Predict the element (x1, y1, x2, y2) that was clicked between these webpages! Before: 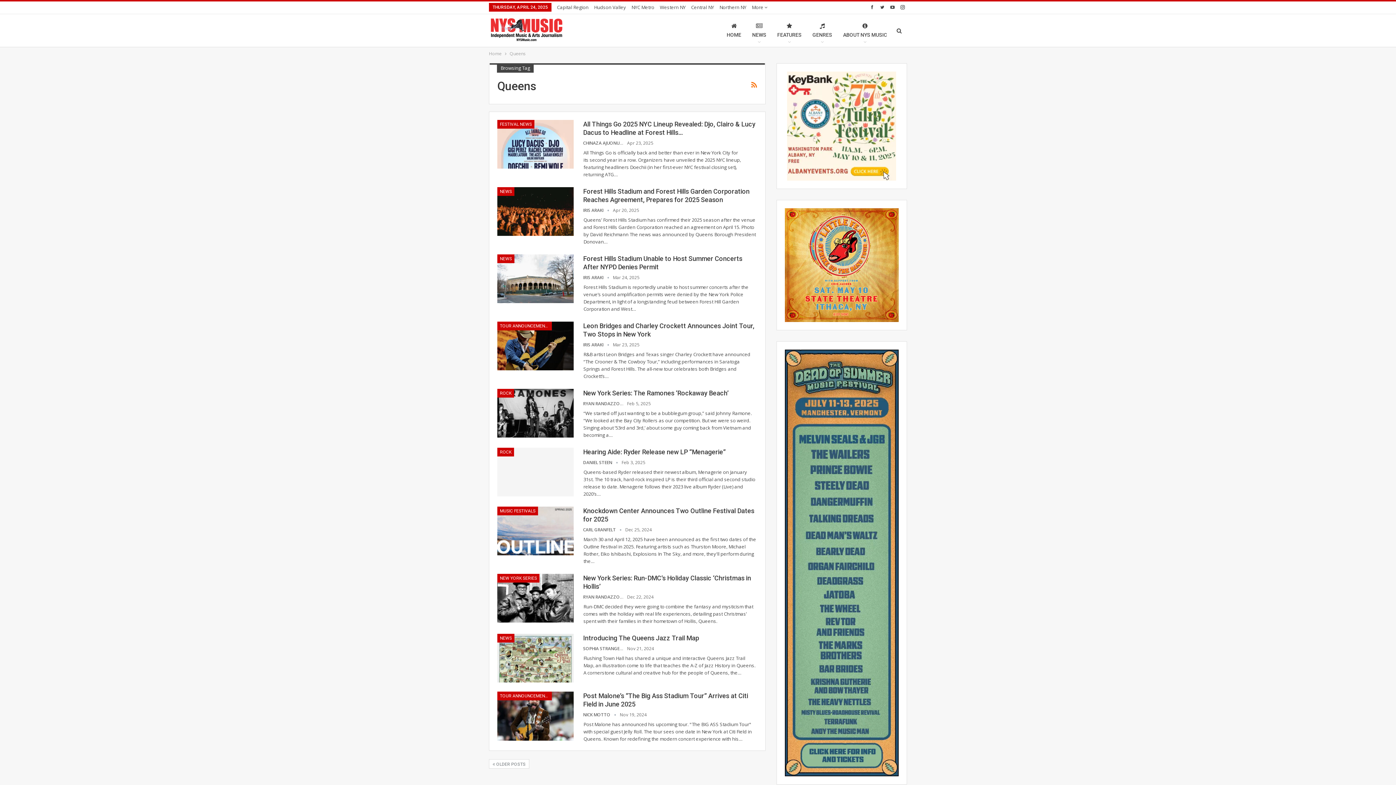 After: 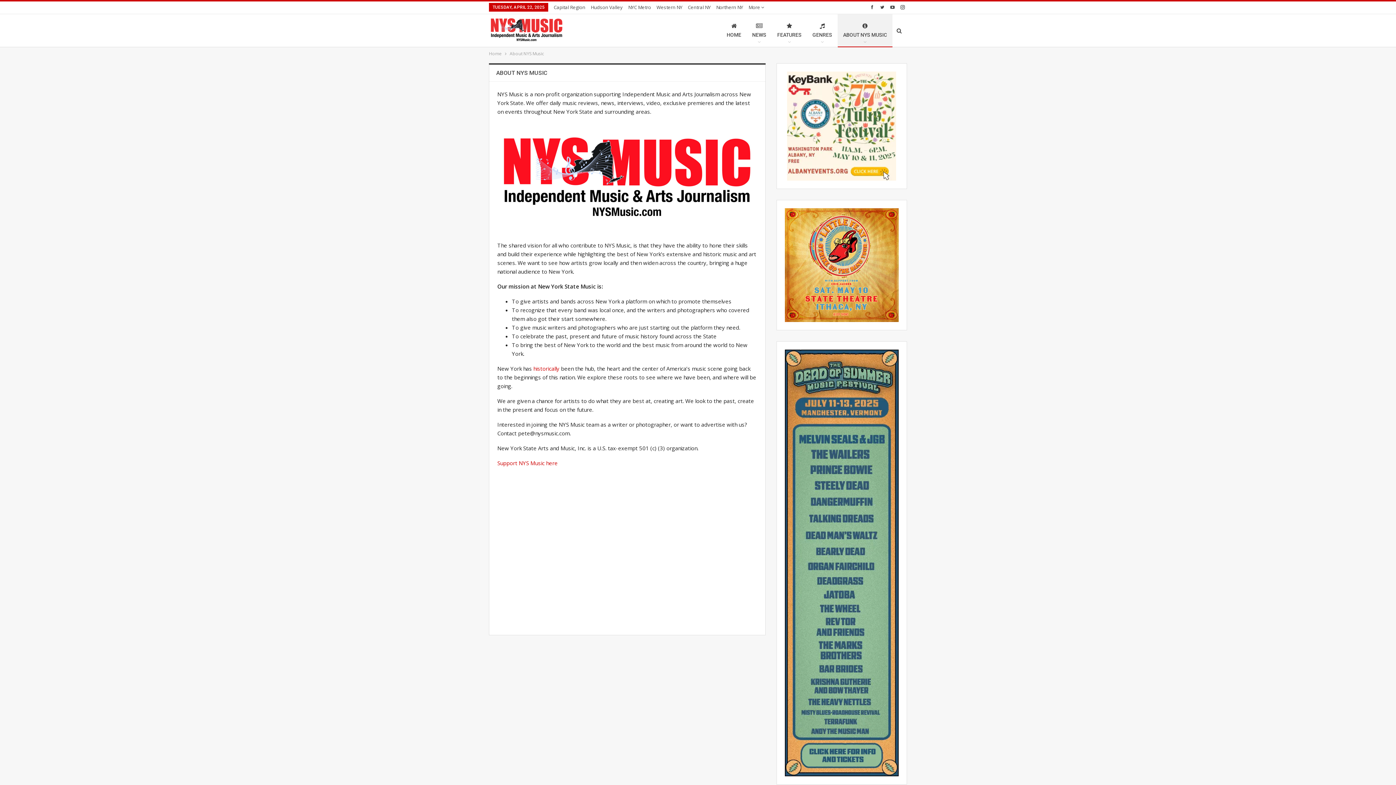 Action: bbox: (837, 14, 892, 46) label: ABOUT NYS MUSIC